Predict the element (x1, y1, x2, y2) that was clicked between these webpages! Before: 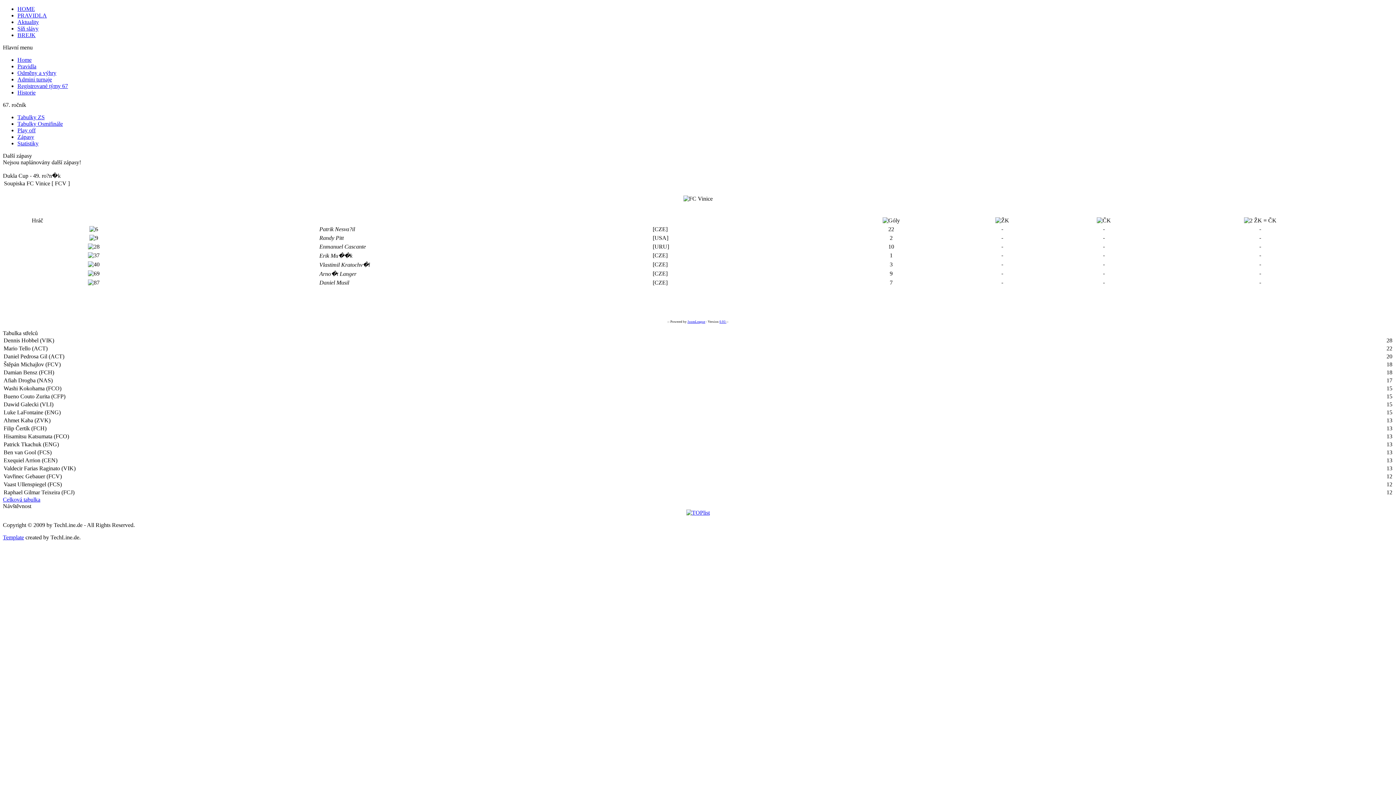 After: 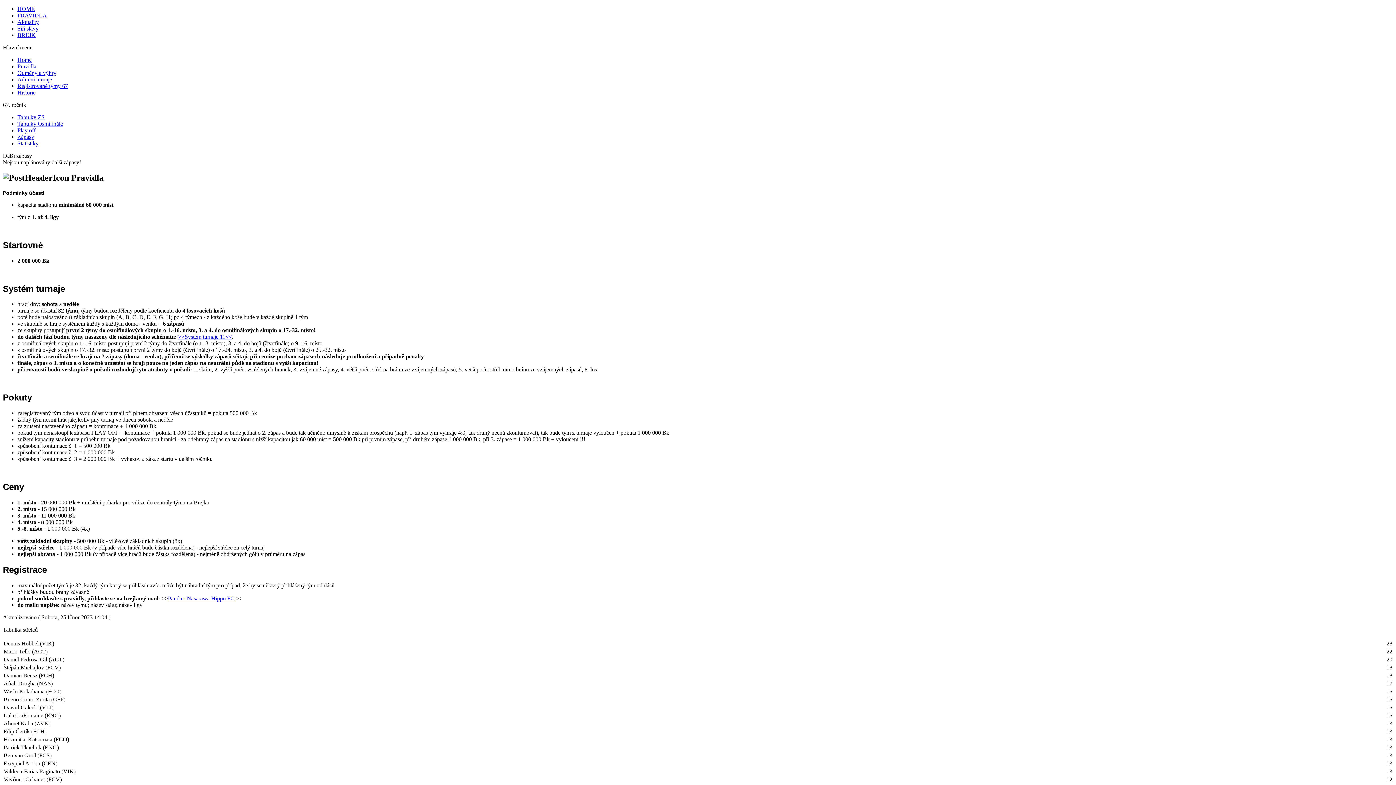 Action: label: Pravidla bbox: (17, 63, 36, 69)